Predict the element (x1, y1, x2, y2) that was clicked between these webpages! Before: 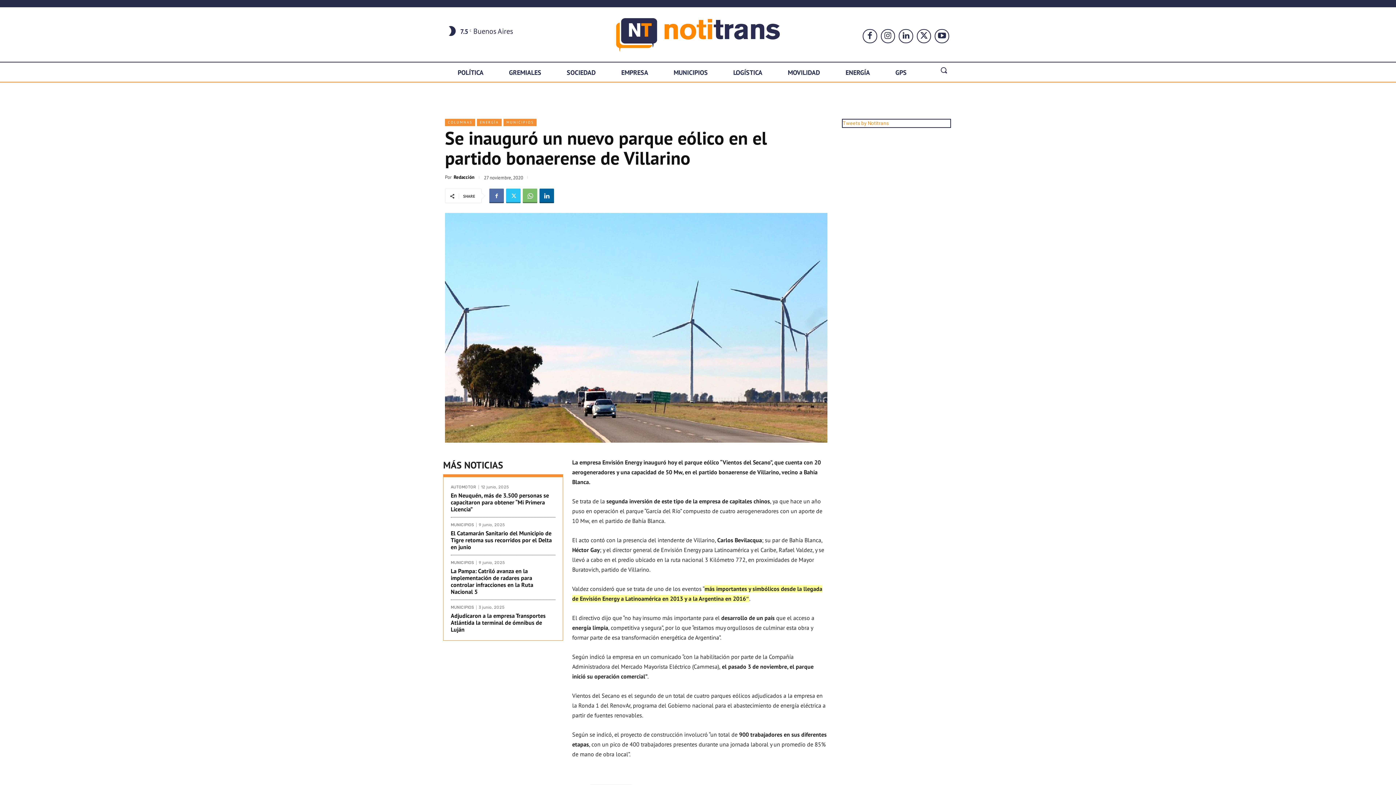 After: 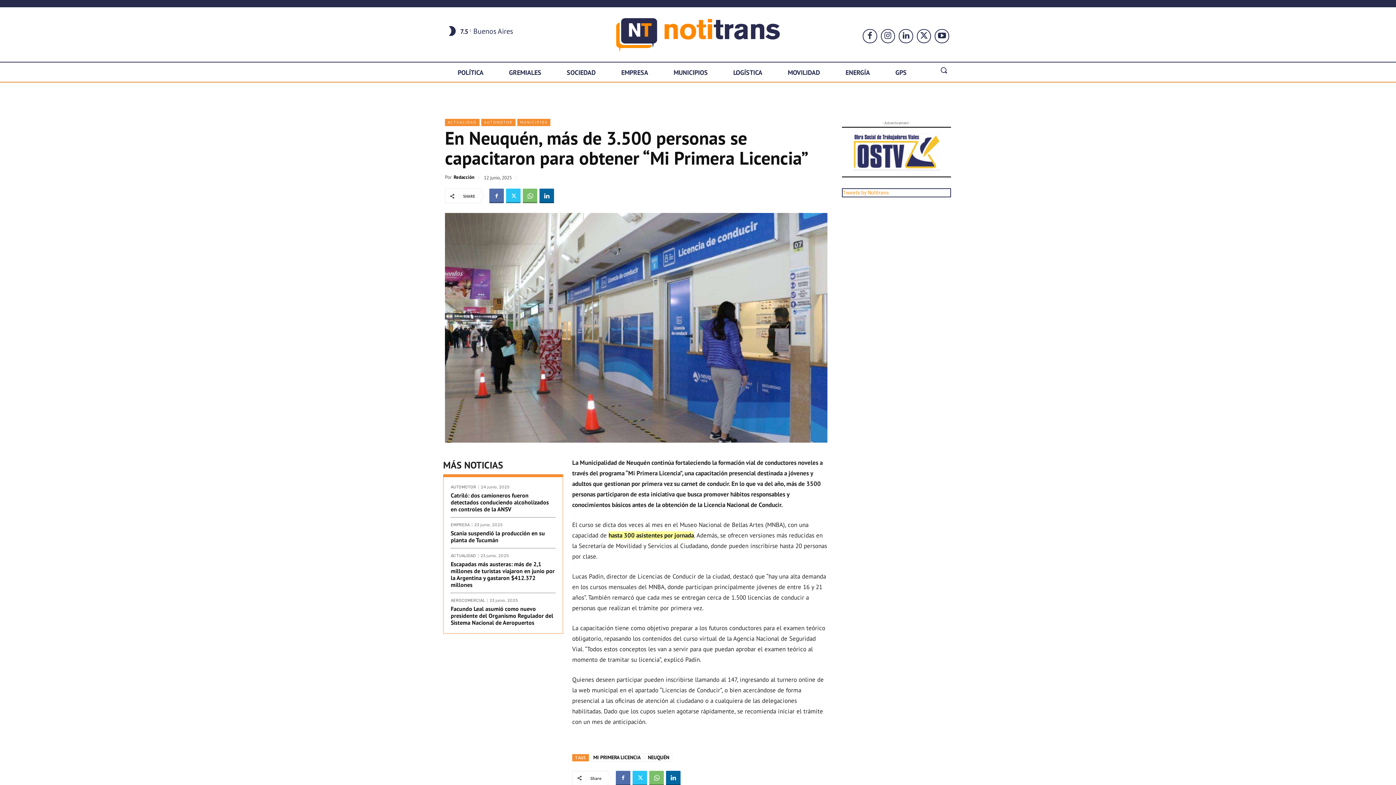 Action: label: En Neuquén, más de 3.500 personas se capacitaron para obtener “Mi Primera Licencia” bbox: (450, 491, 549, 512)